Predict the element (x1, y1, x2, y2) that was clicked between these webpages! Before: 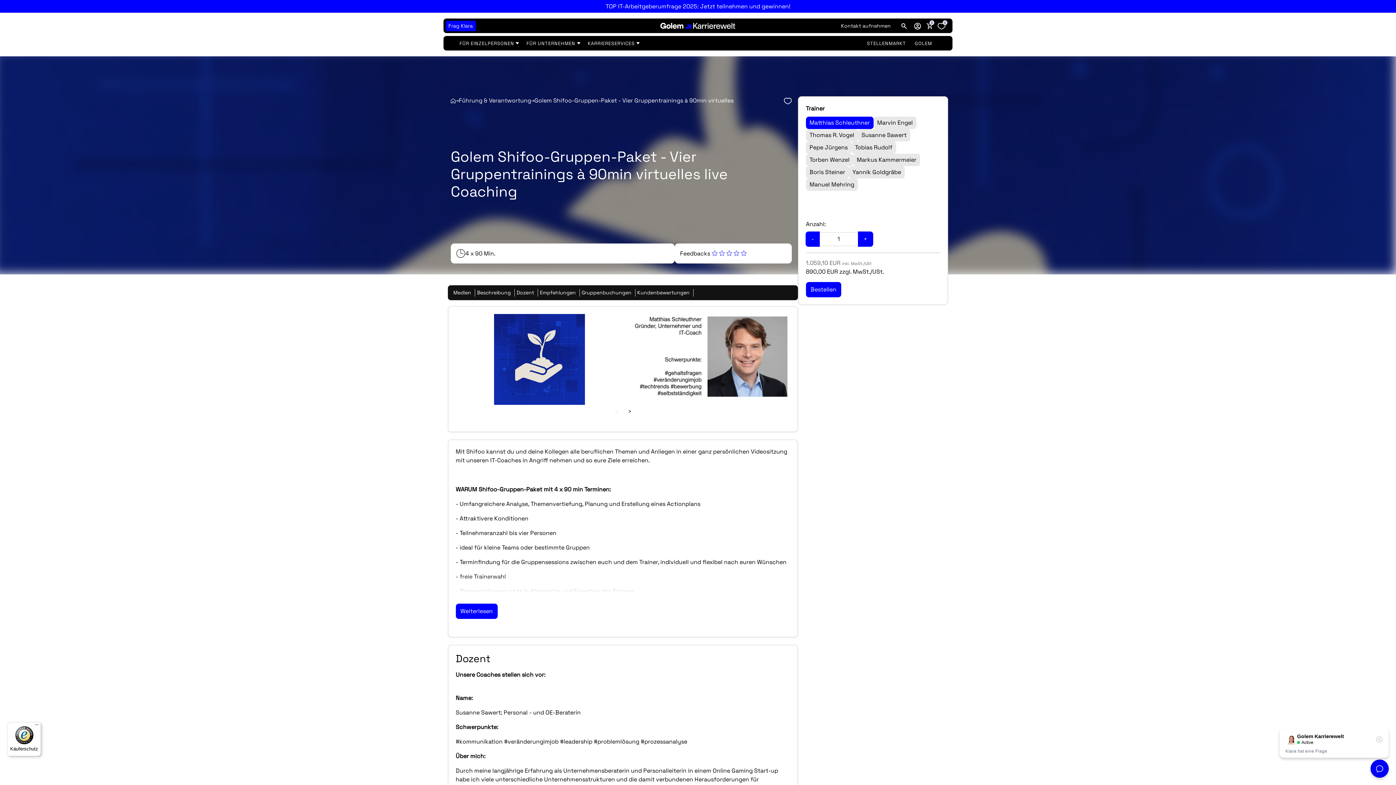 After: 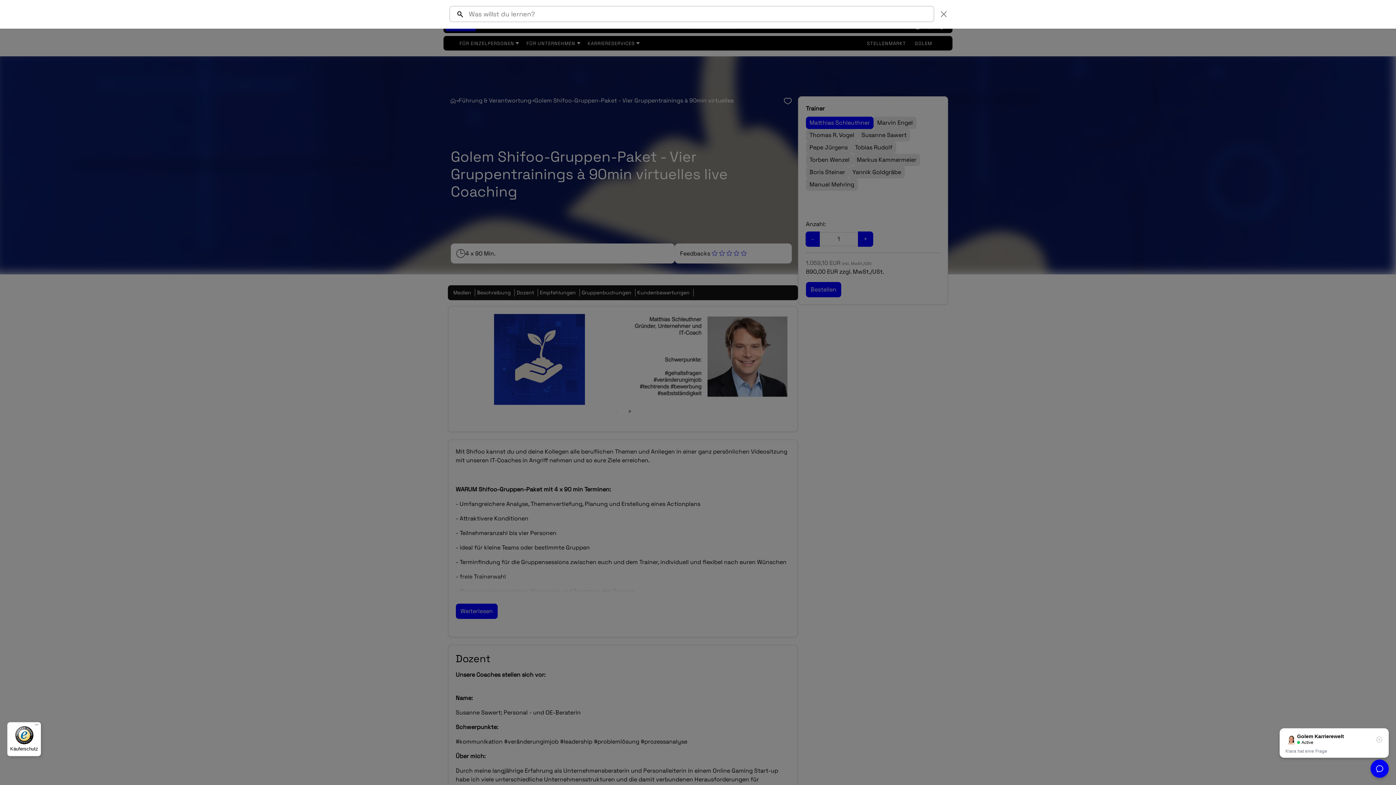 Action: label: Open search bar bbox: (899, 21, 909, 30)